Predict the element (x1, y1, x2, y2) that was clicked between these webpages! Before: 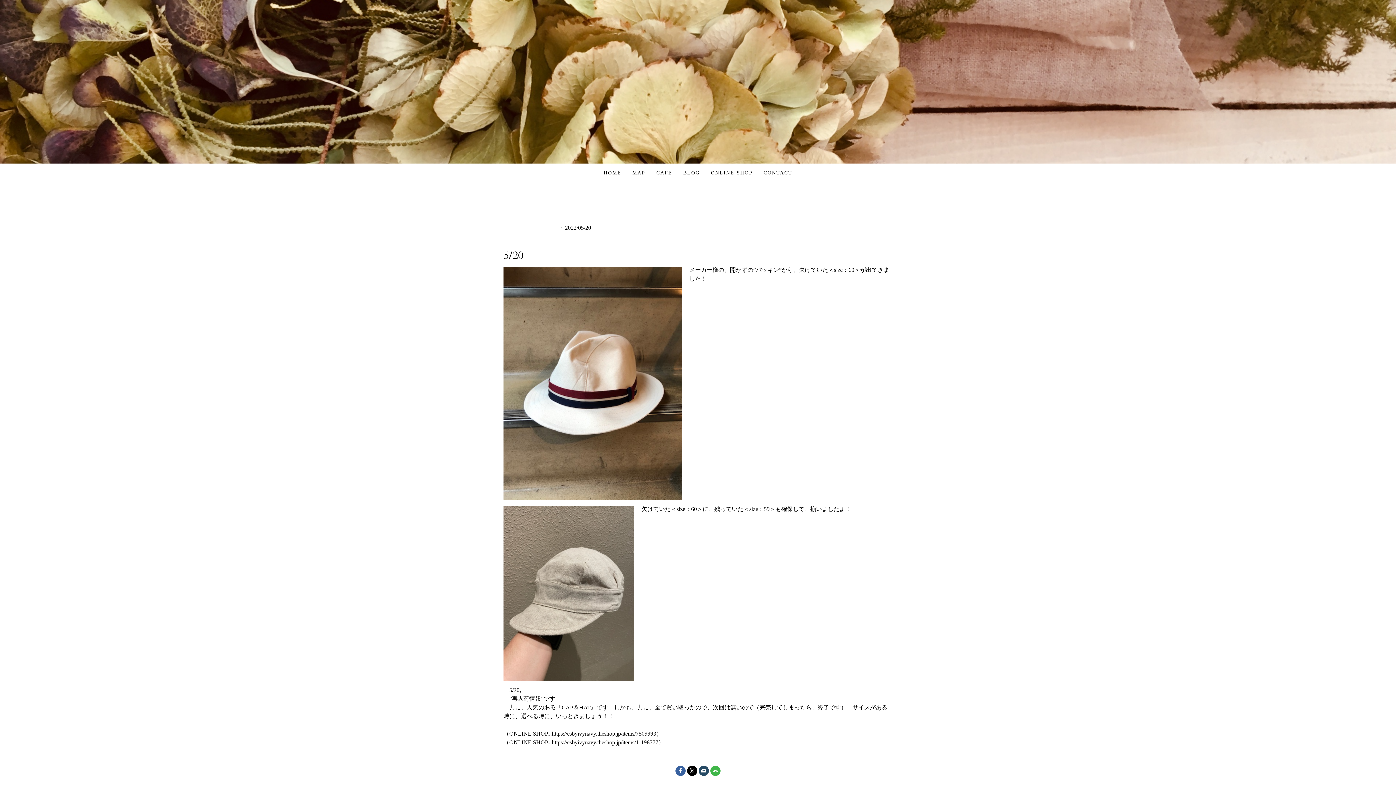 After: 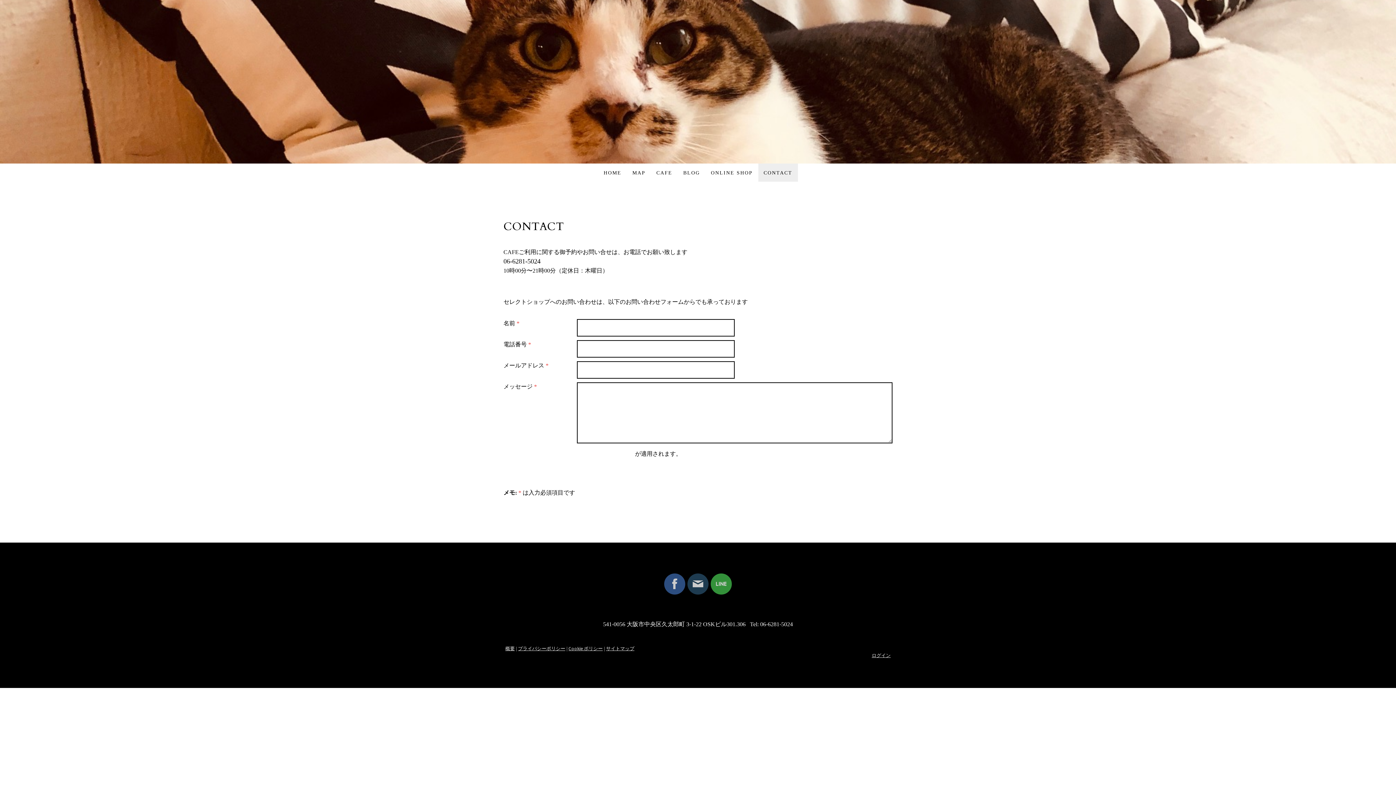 Action: bbox: (758, 163, 798, 181) label: CONTACT